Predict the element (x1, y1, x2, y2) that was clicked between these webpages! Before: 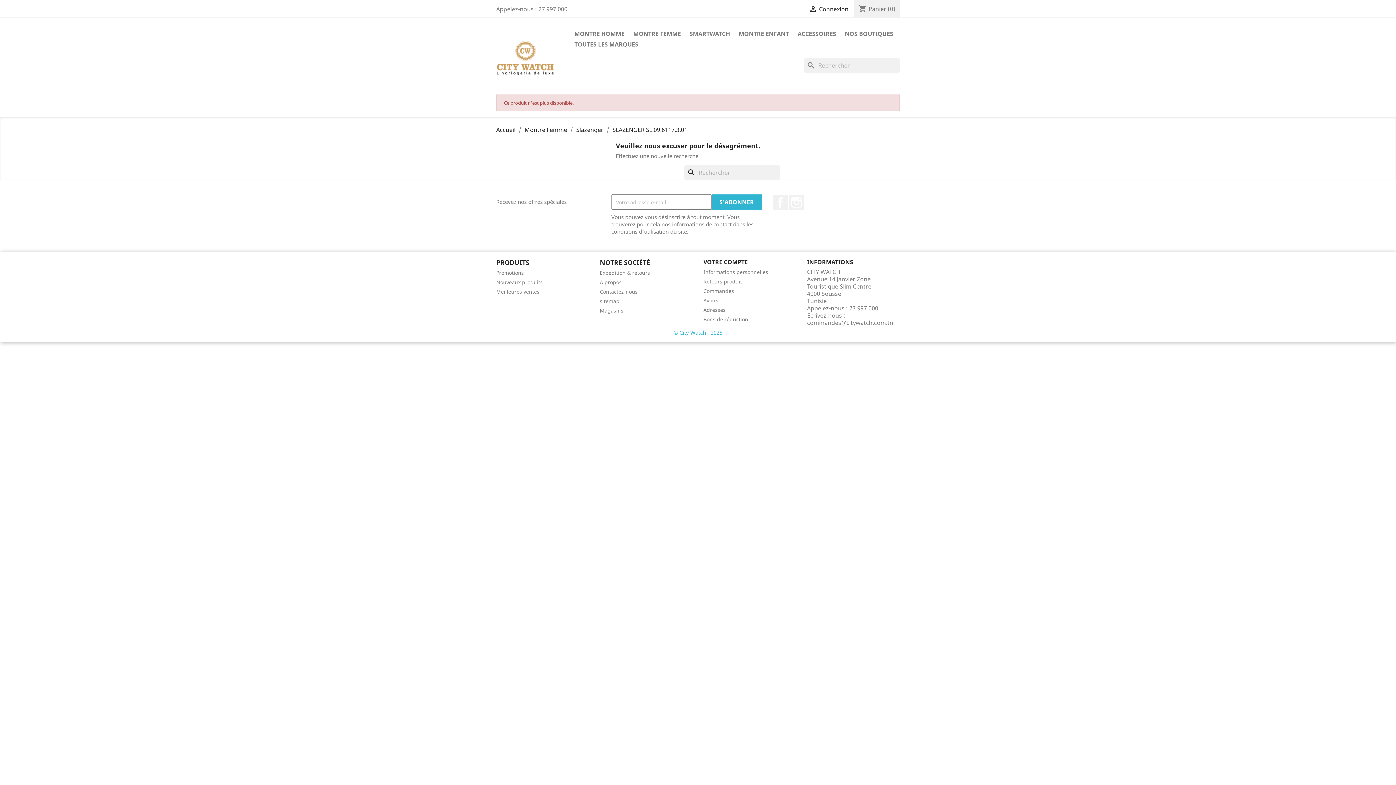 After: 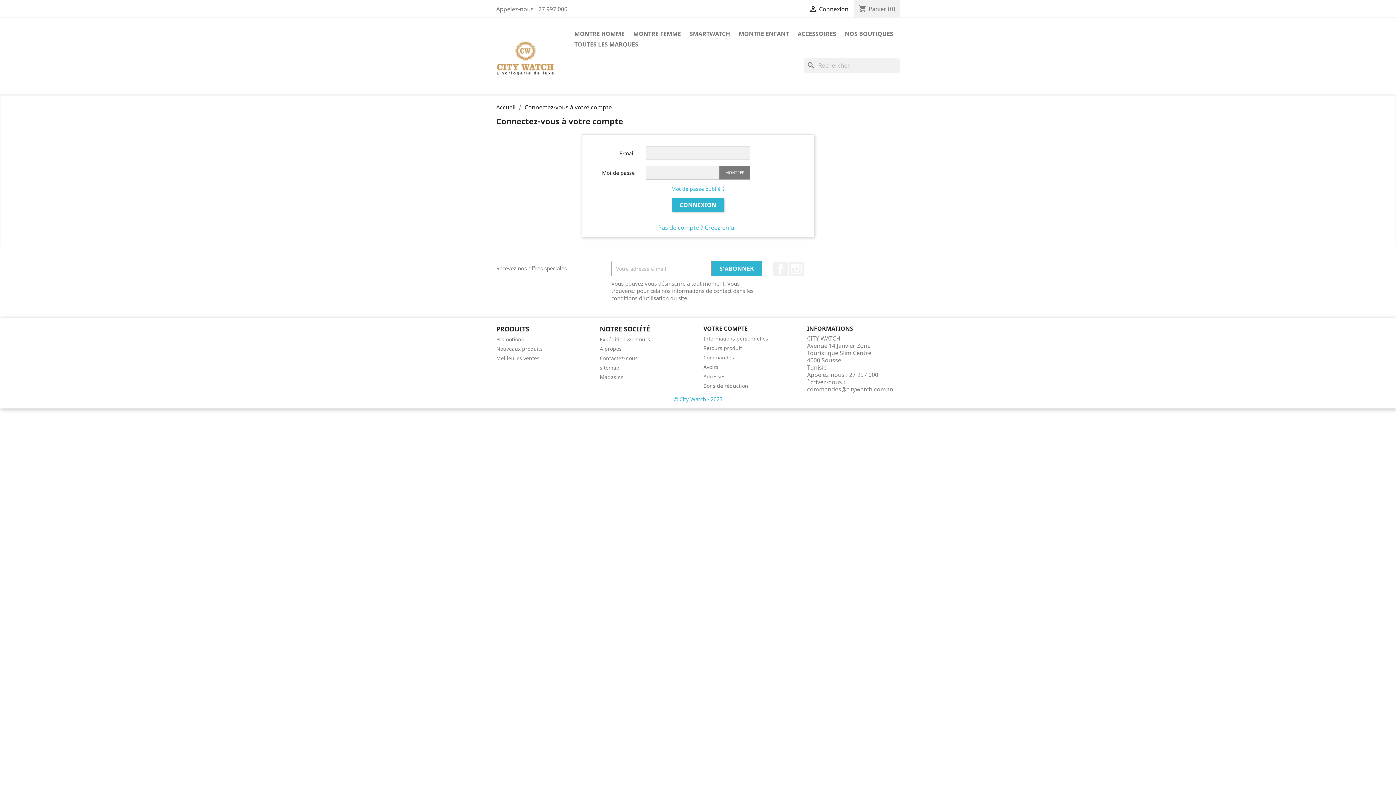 Action: label: Informations personnelles bbox: (703, 268, 768, 275)